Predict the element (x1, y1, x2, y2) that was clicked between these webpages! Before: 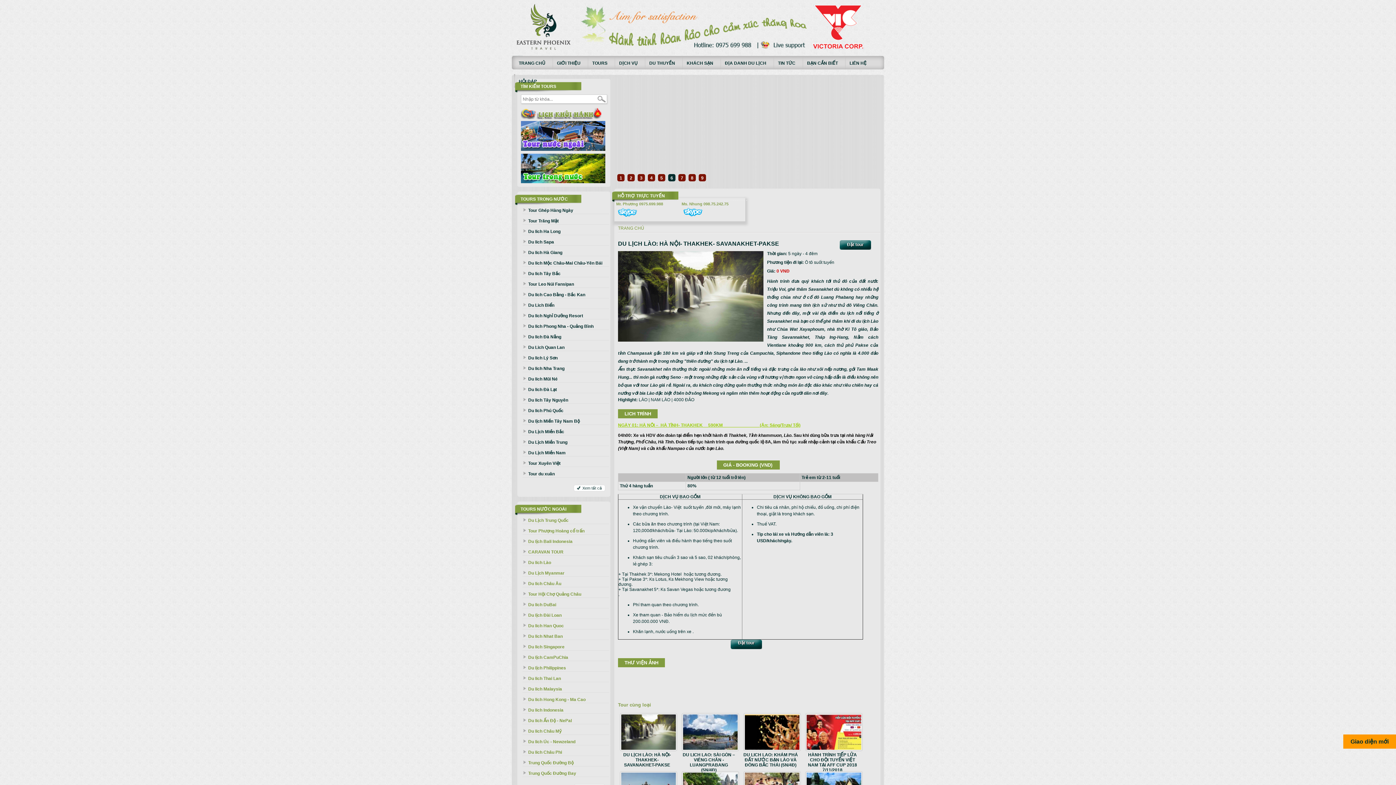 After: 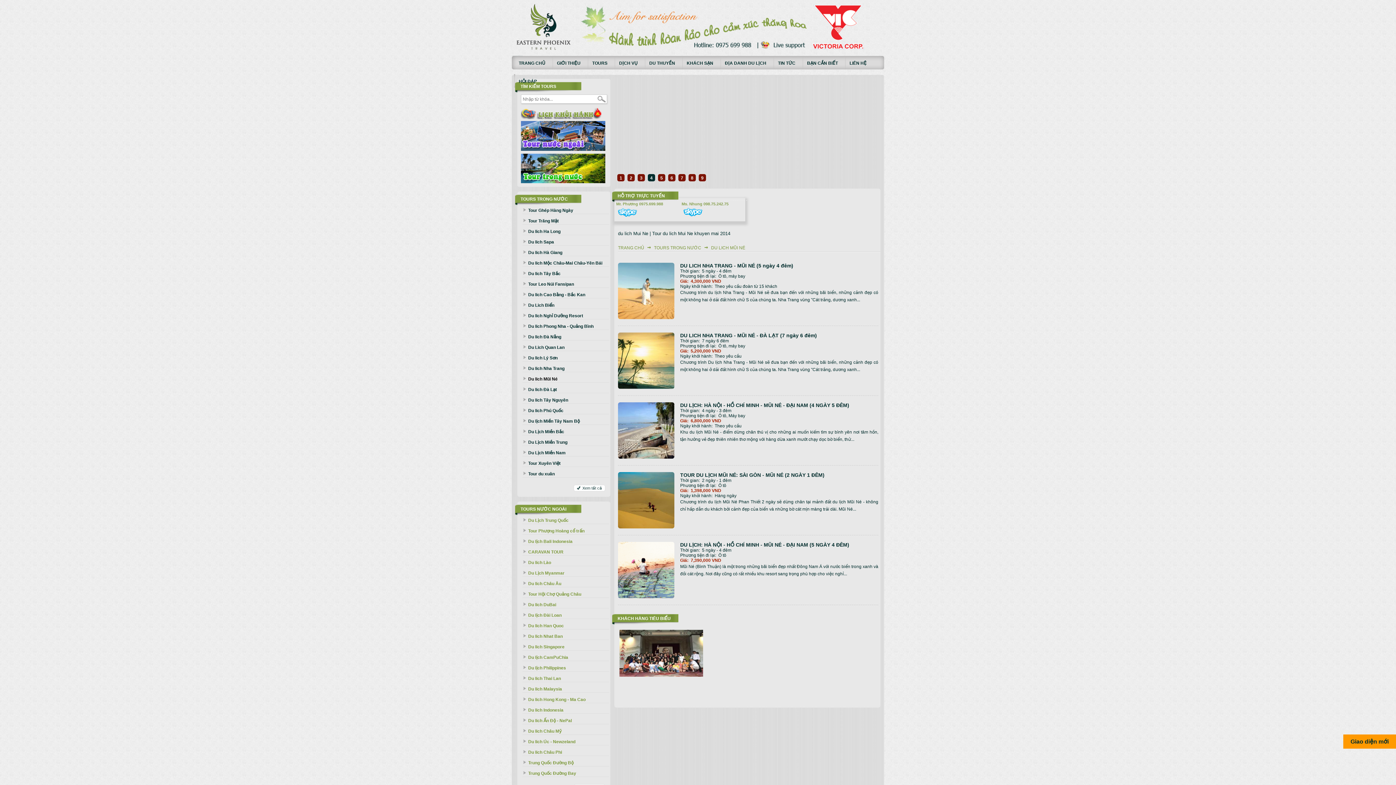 Action: label: Du lich Mũi Né bbox: (528, 376, 557, 381)